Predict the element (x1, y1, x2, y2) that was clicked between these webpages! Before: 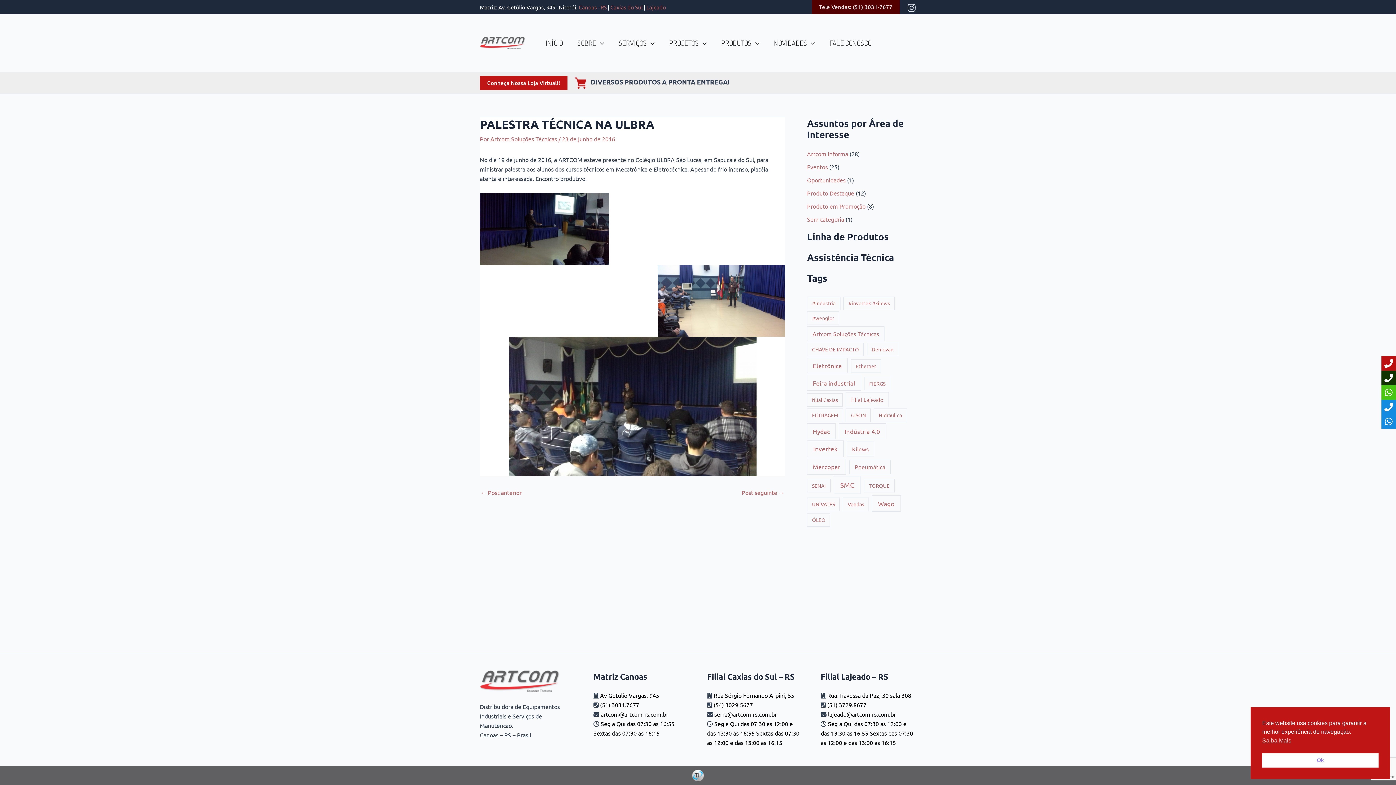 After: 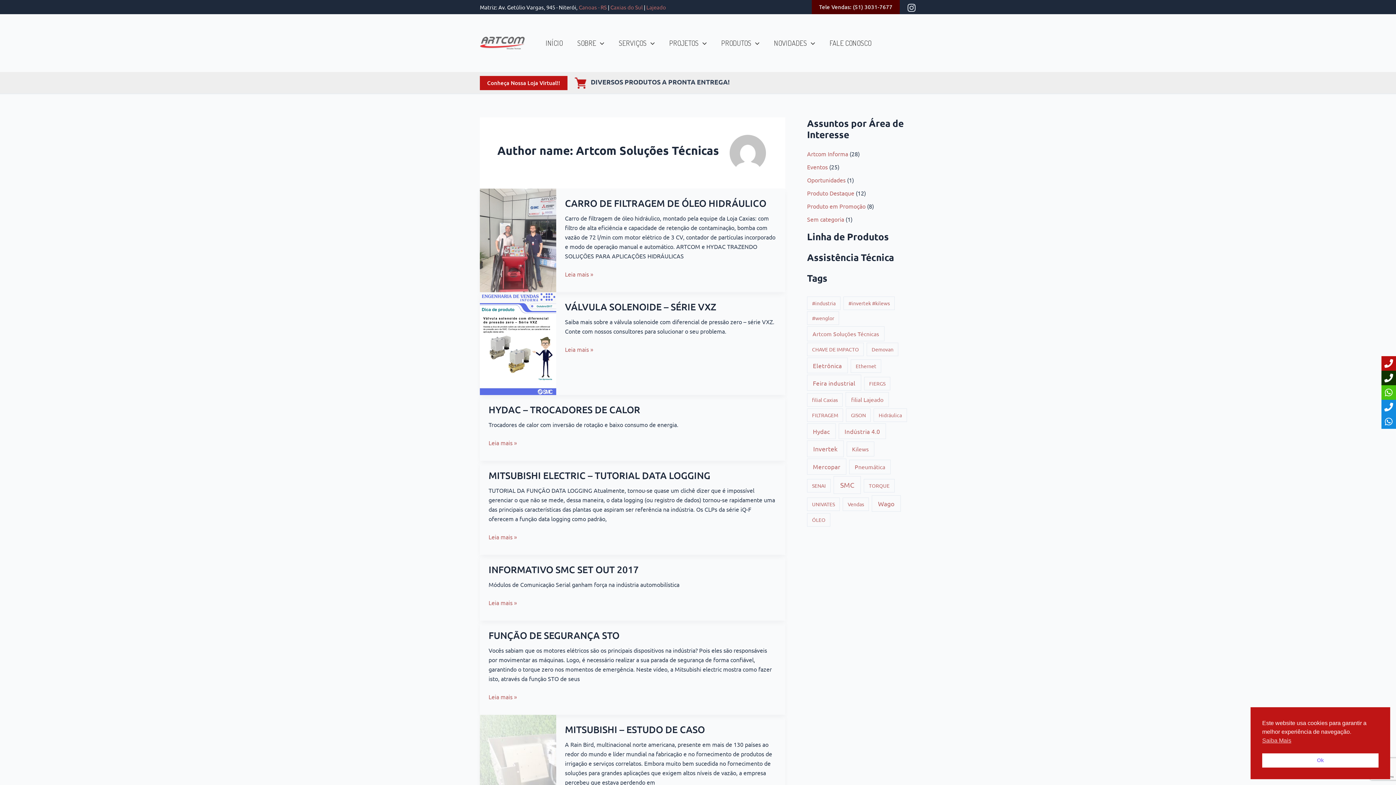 Action: bbox: (490, 135, 558, 142) label: Artcom Soluções Técnicas 